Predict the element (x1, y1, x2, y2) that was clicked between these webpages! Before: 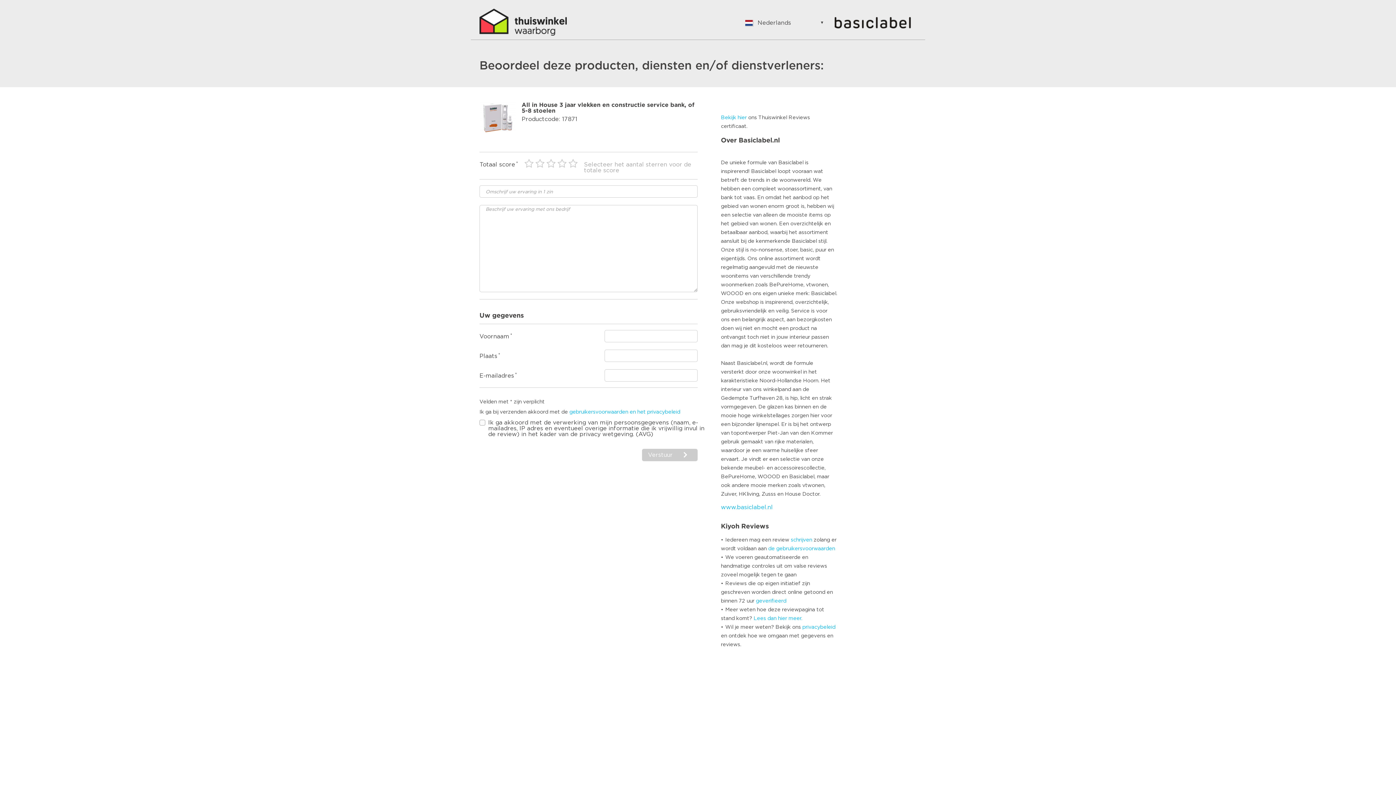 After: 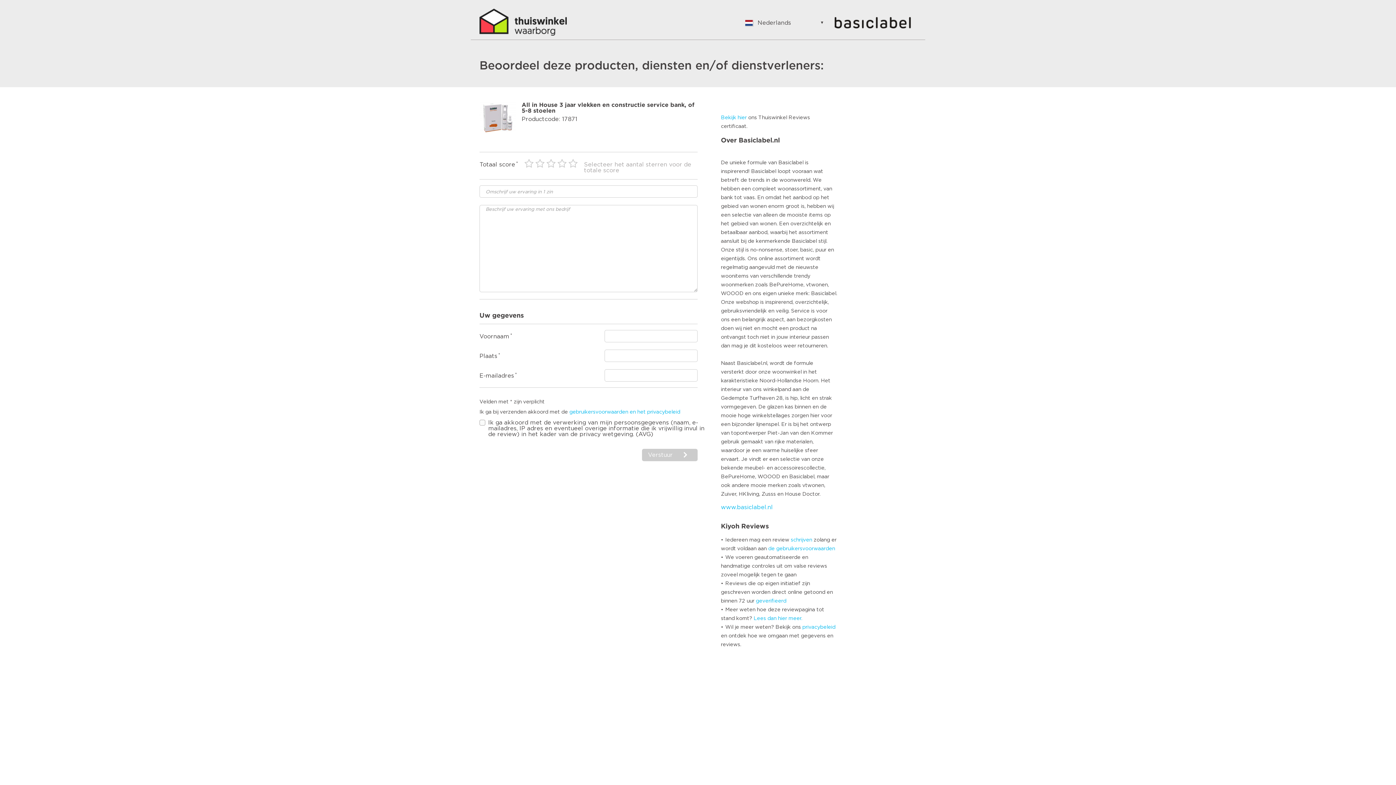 Action: bbox: (569, 409, 680, 414) label: gebruikersvoorwaarden en het privacybeleid